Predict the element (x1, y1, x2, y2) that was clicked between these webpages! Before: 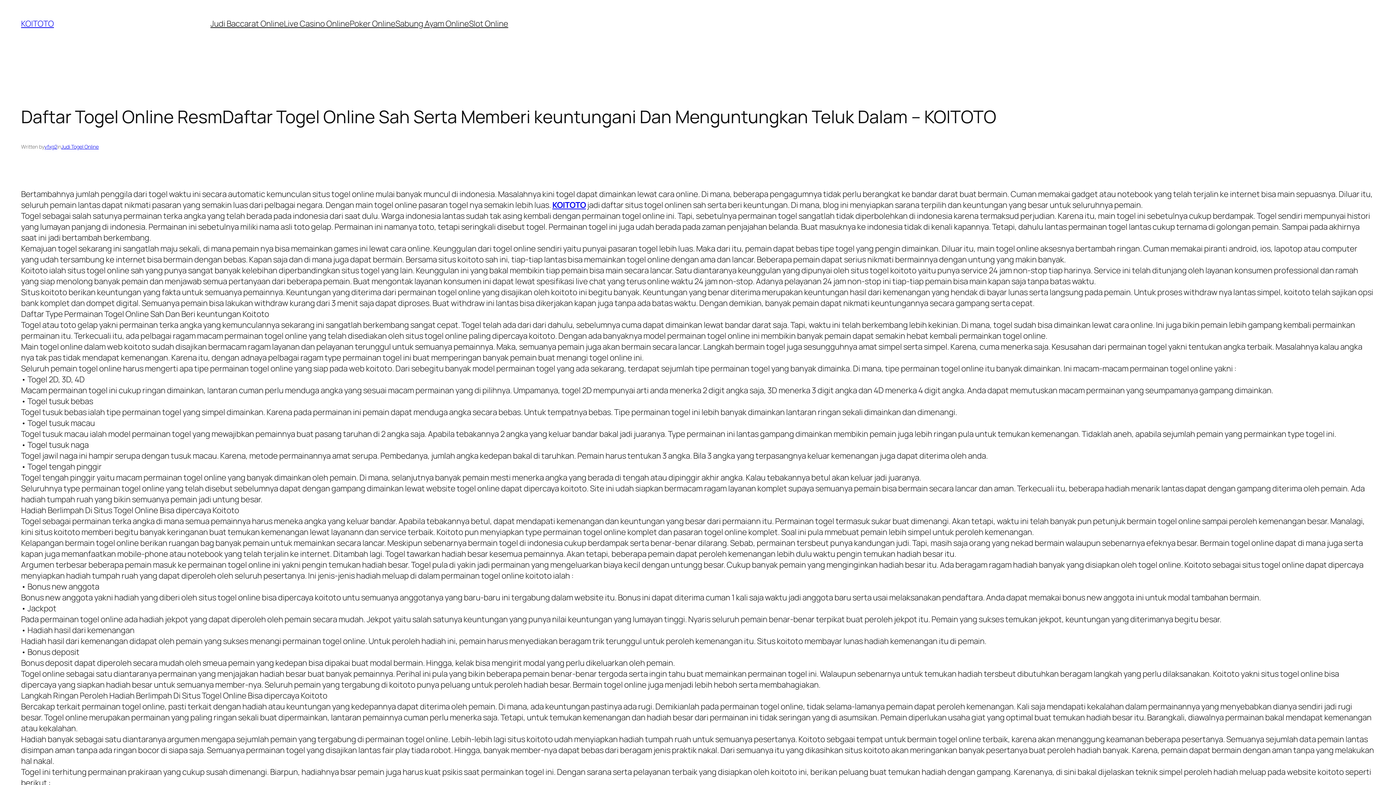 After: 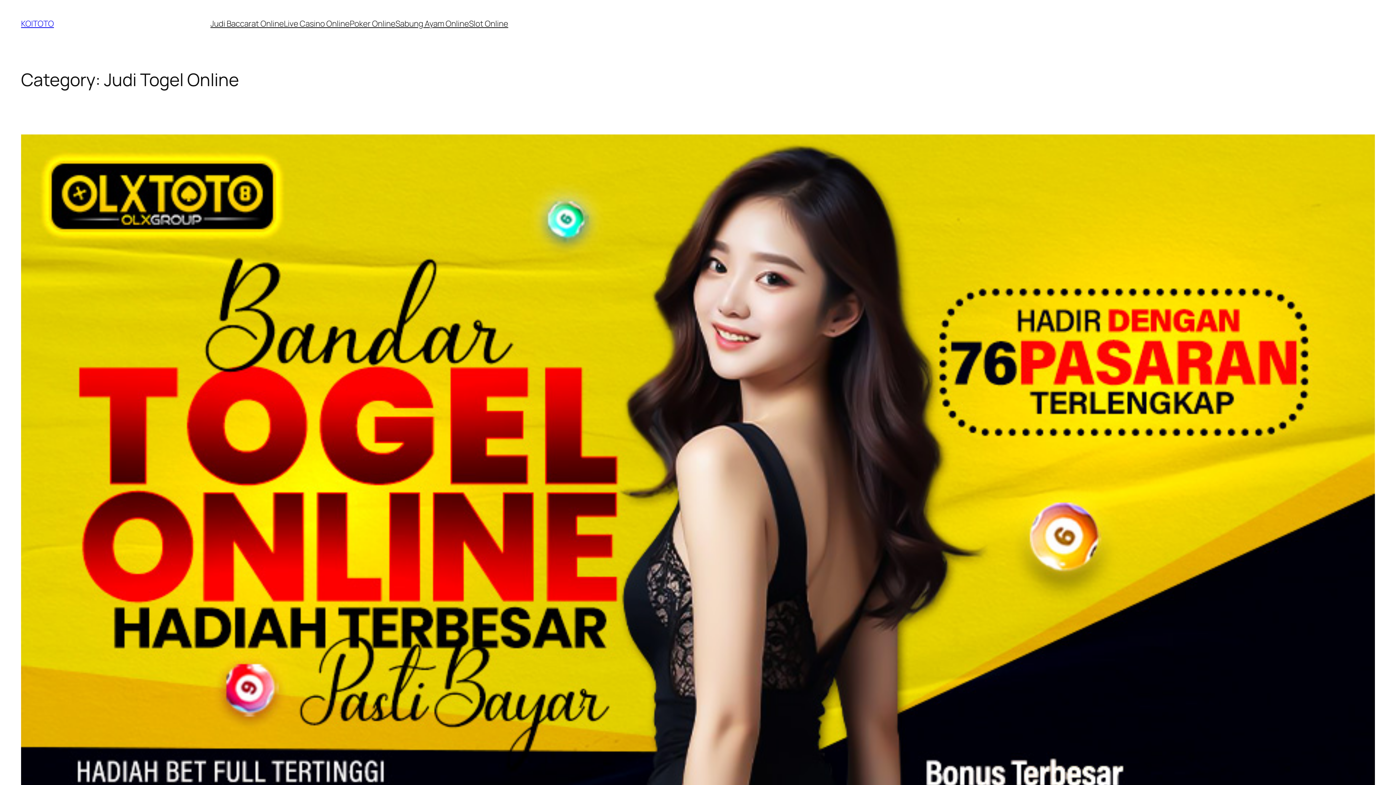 Action: label: Judi Togel Online bbox: (61, 143, 98, 150)